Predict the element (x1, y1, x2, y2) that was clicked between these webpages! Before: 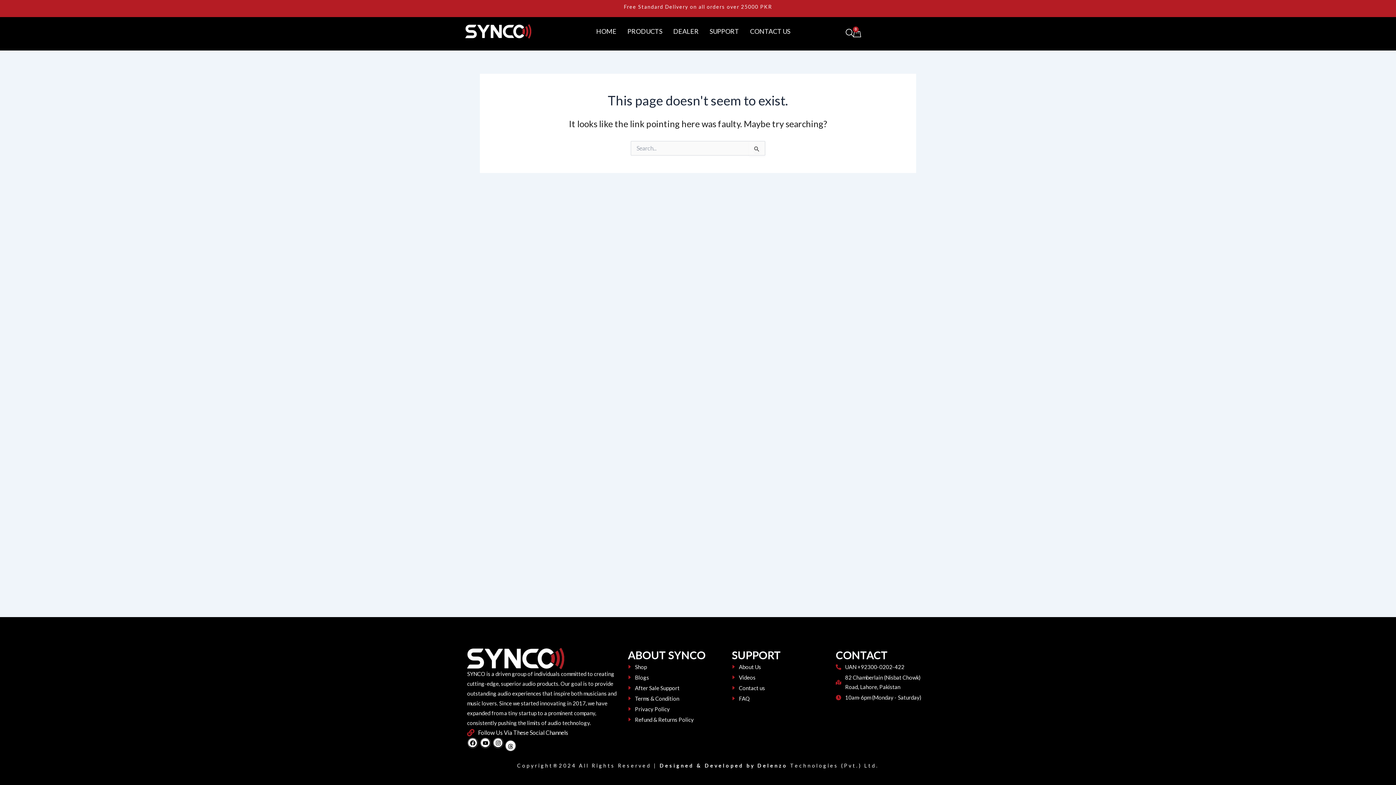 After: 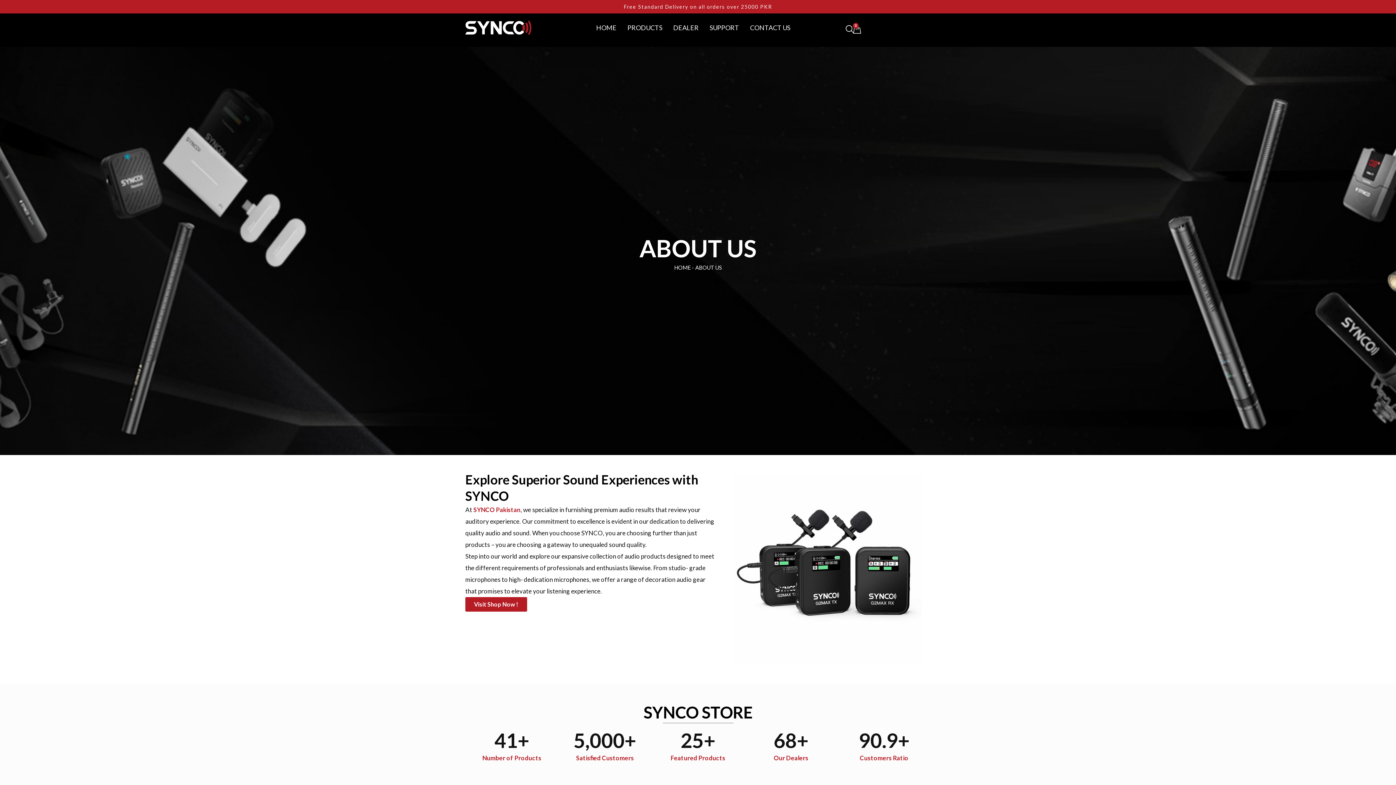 Action: bbox: (732, 662, 825, 672) label: About Us